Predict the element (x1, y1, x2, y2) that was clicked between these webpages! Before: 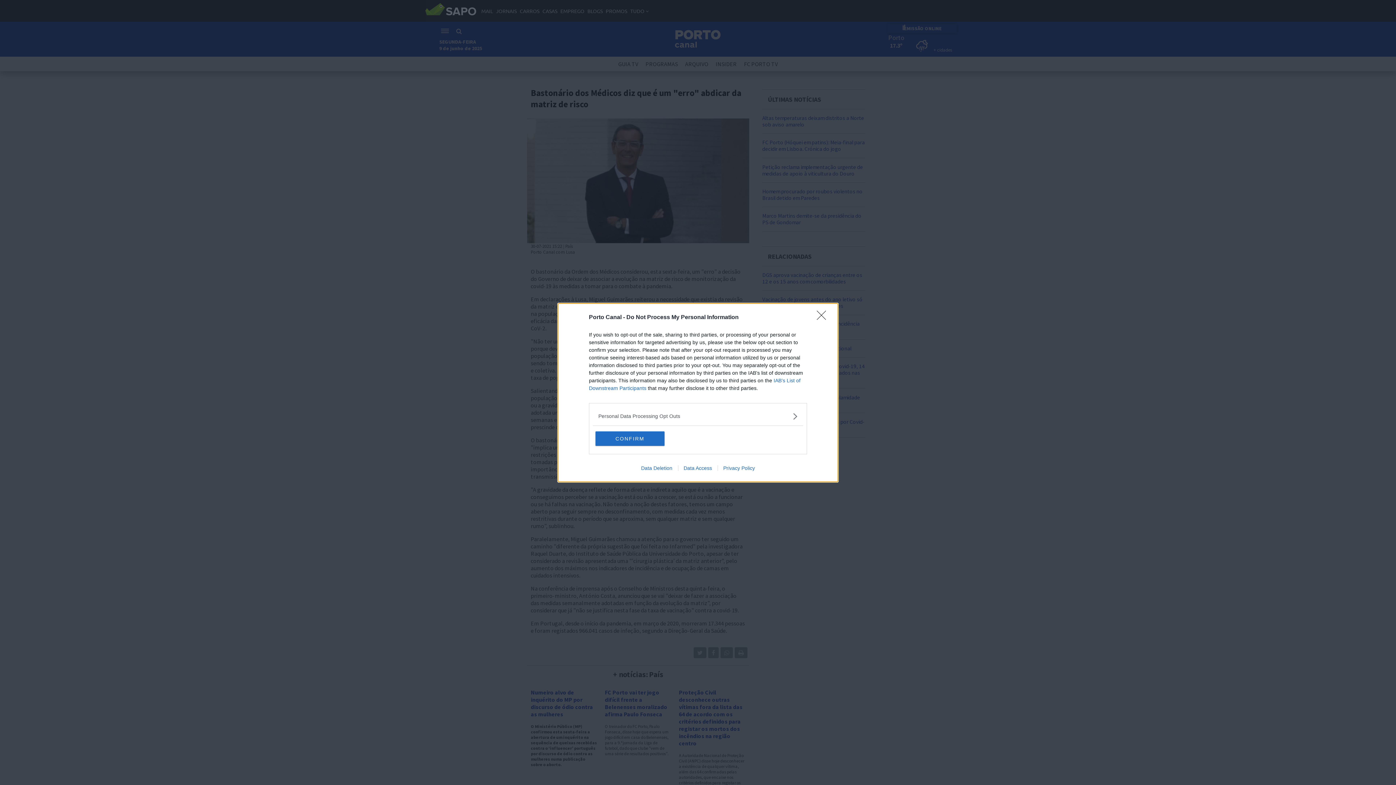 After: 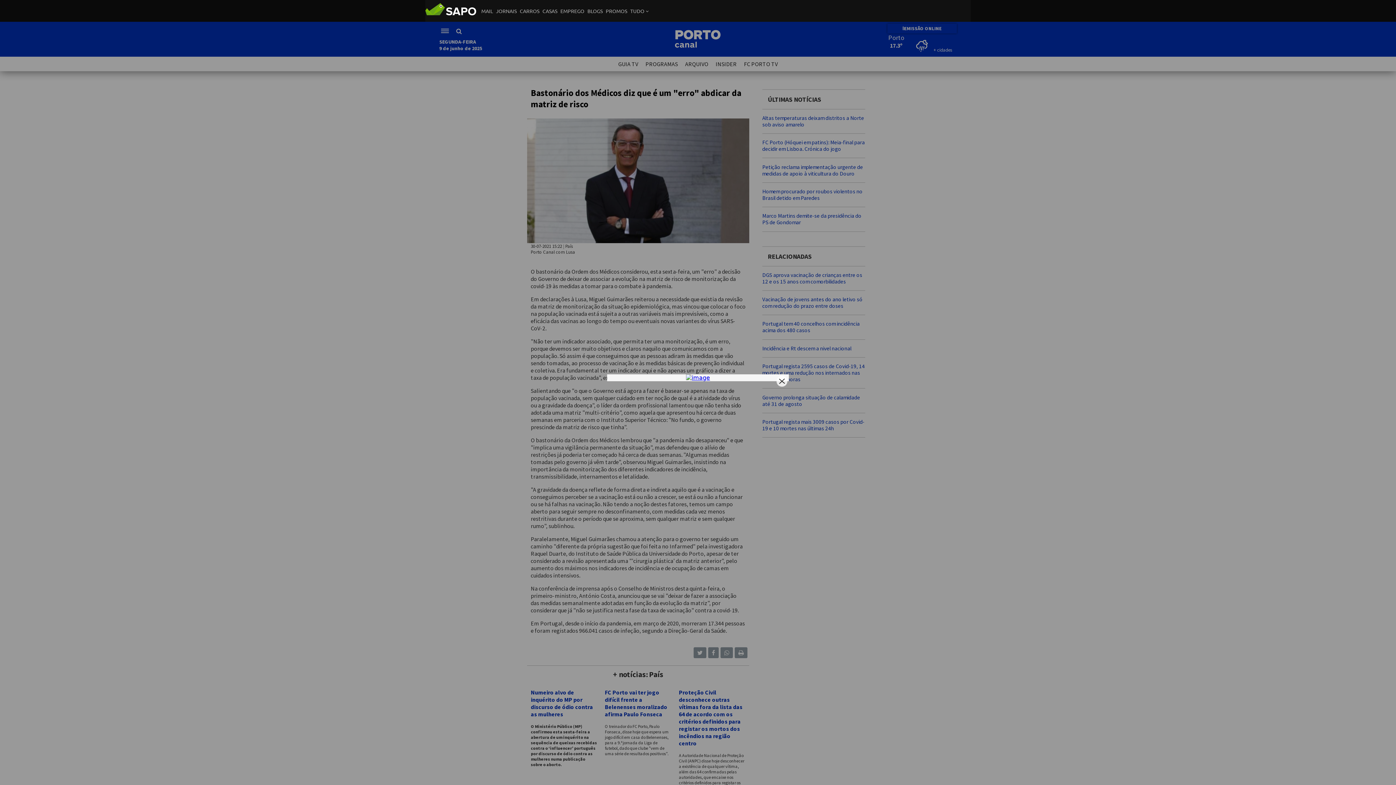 Action: bbox: (817, 310, 830, 324) label: Close